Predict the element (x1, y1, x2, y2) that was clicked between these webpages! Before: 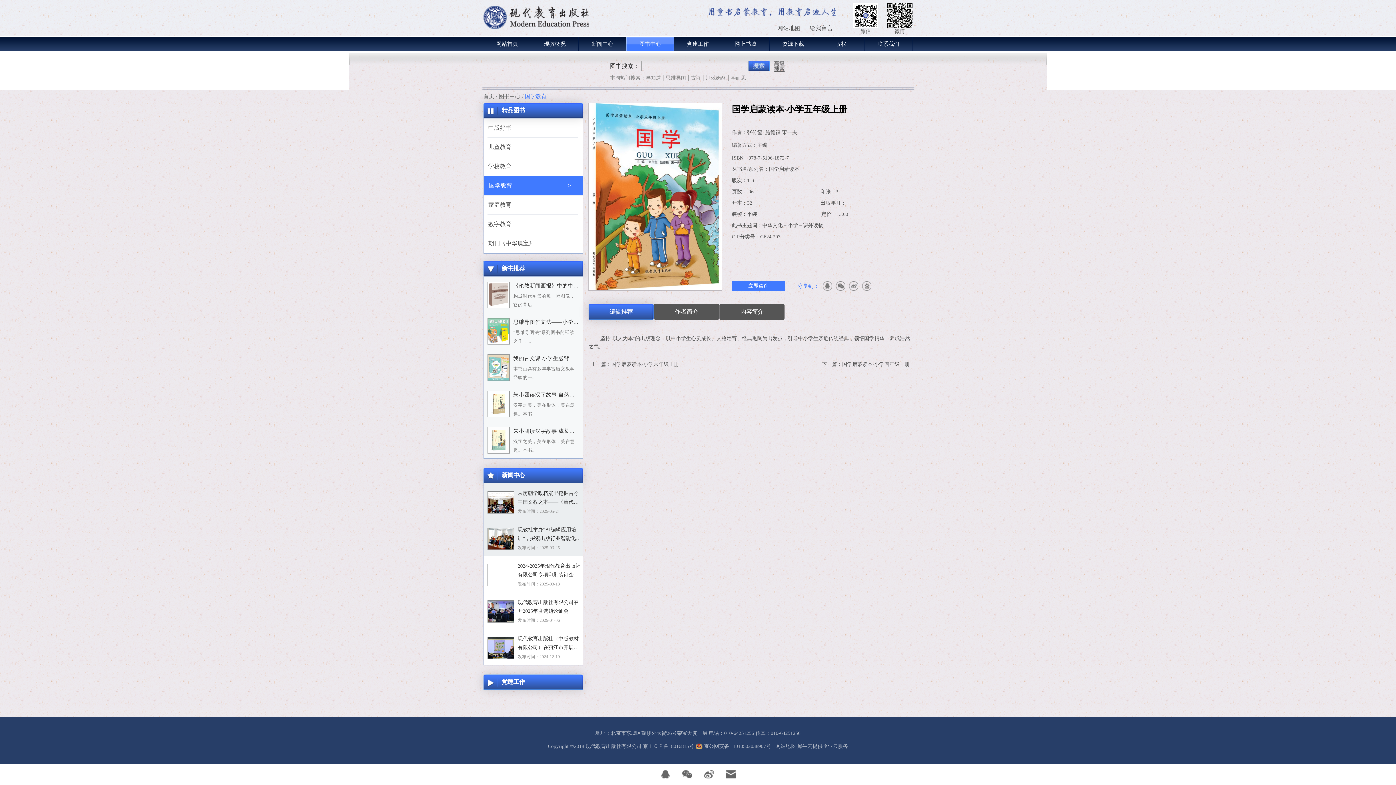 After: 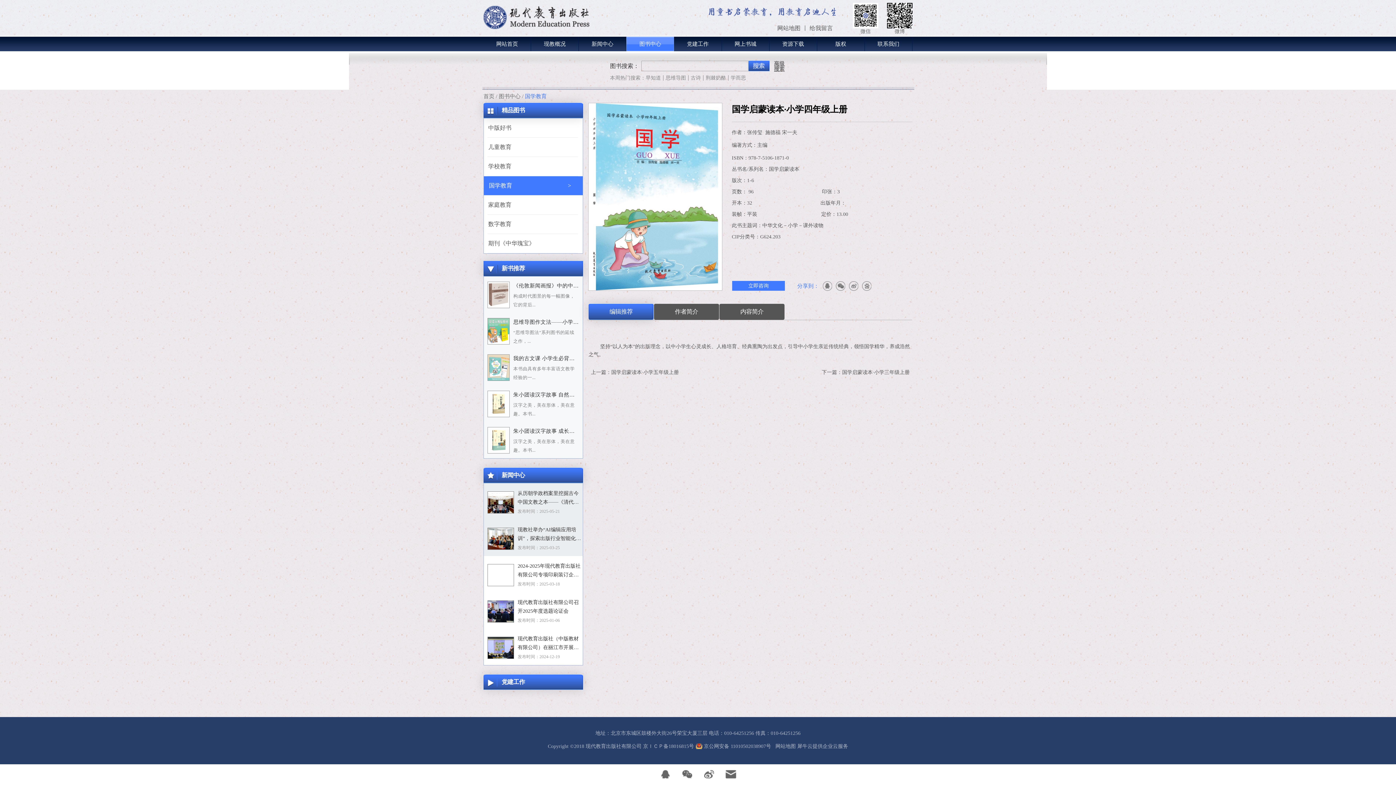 Action: bbox: (822, 350, 910, 378) label: 下一篇：国学启蒙读本·小学四年级上册